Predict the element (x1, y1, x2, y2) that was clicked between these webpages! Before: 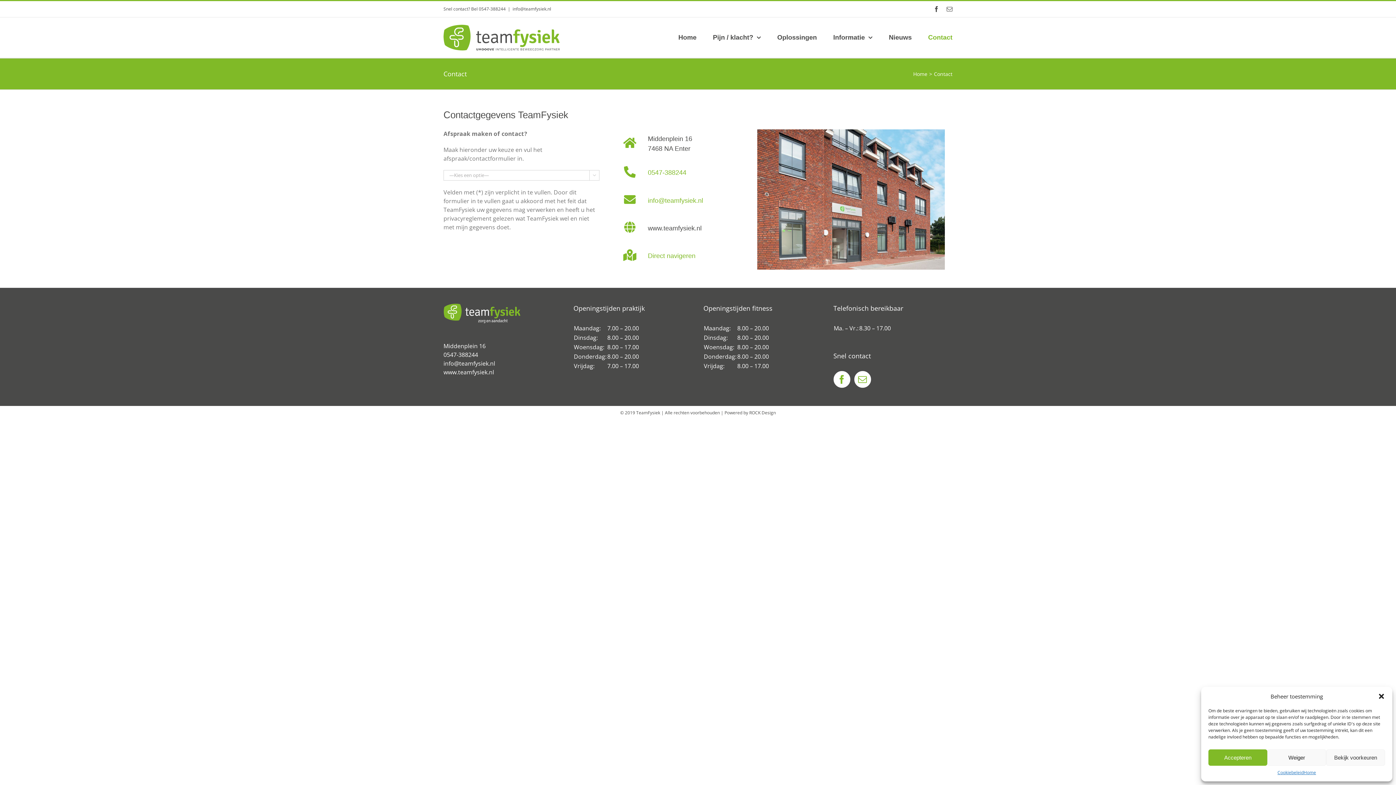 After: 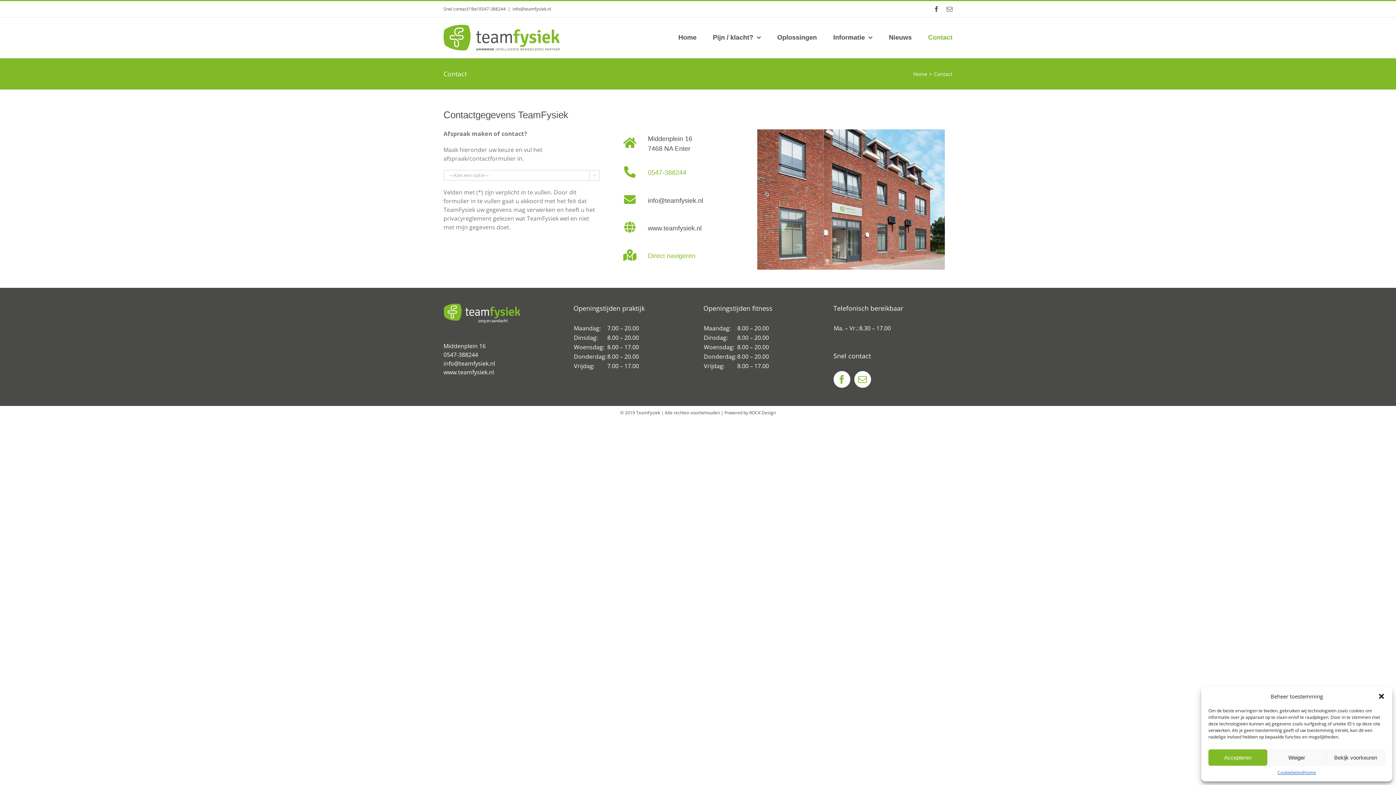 Action: label: info@teamfysiek.nl bbox: (648, 196, 703, 204)